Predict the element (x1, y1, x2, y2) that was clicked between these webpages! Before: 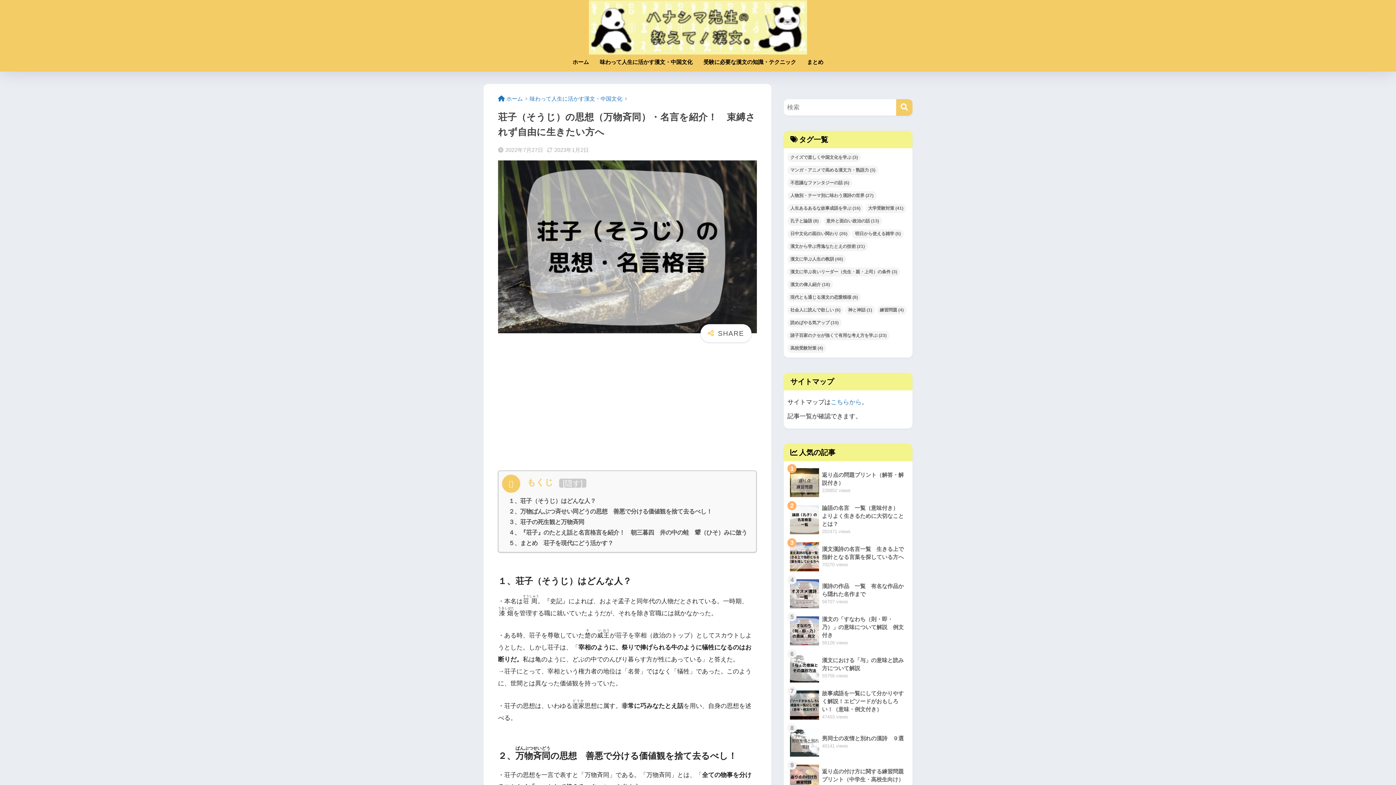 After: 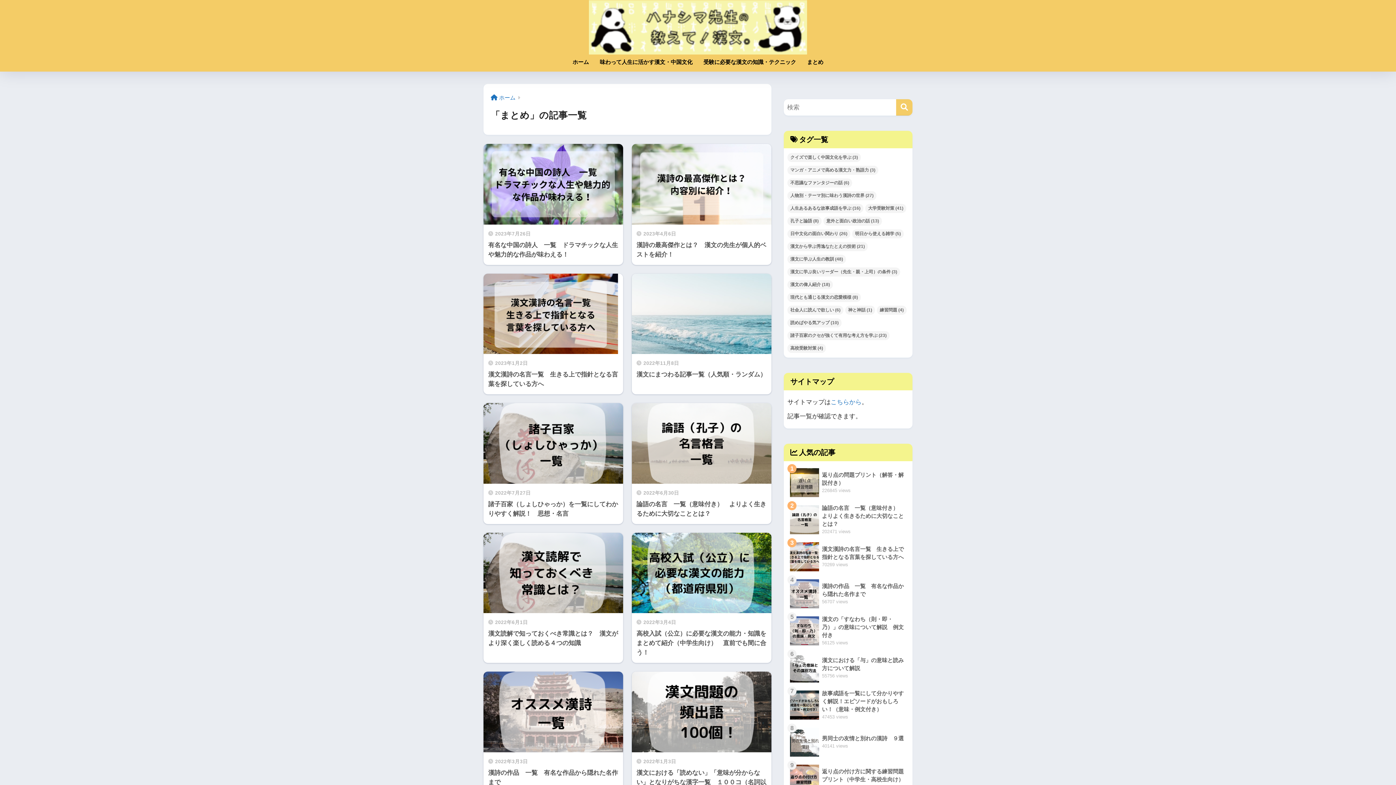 Action: label: まとめ bbox: (801, 54, 829, 71)